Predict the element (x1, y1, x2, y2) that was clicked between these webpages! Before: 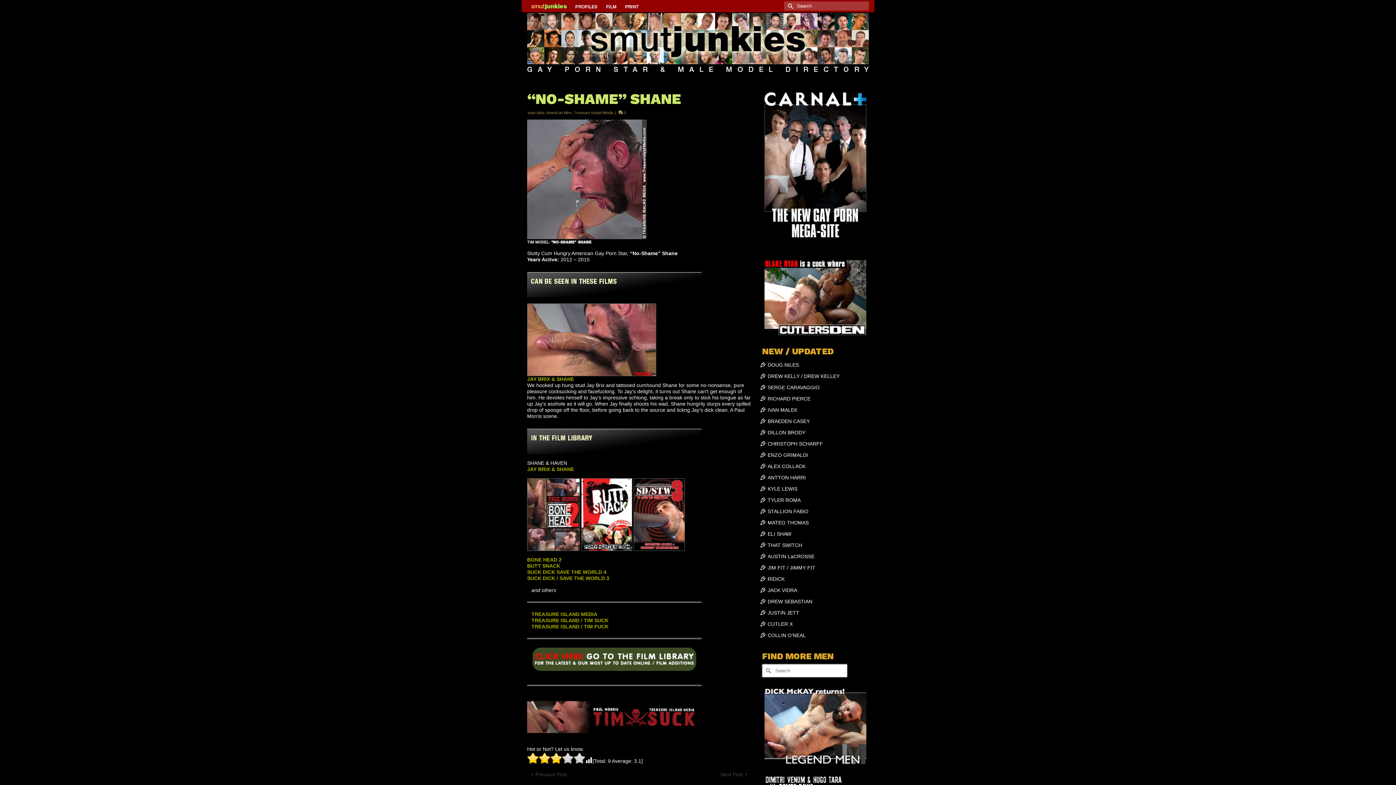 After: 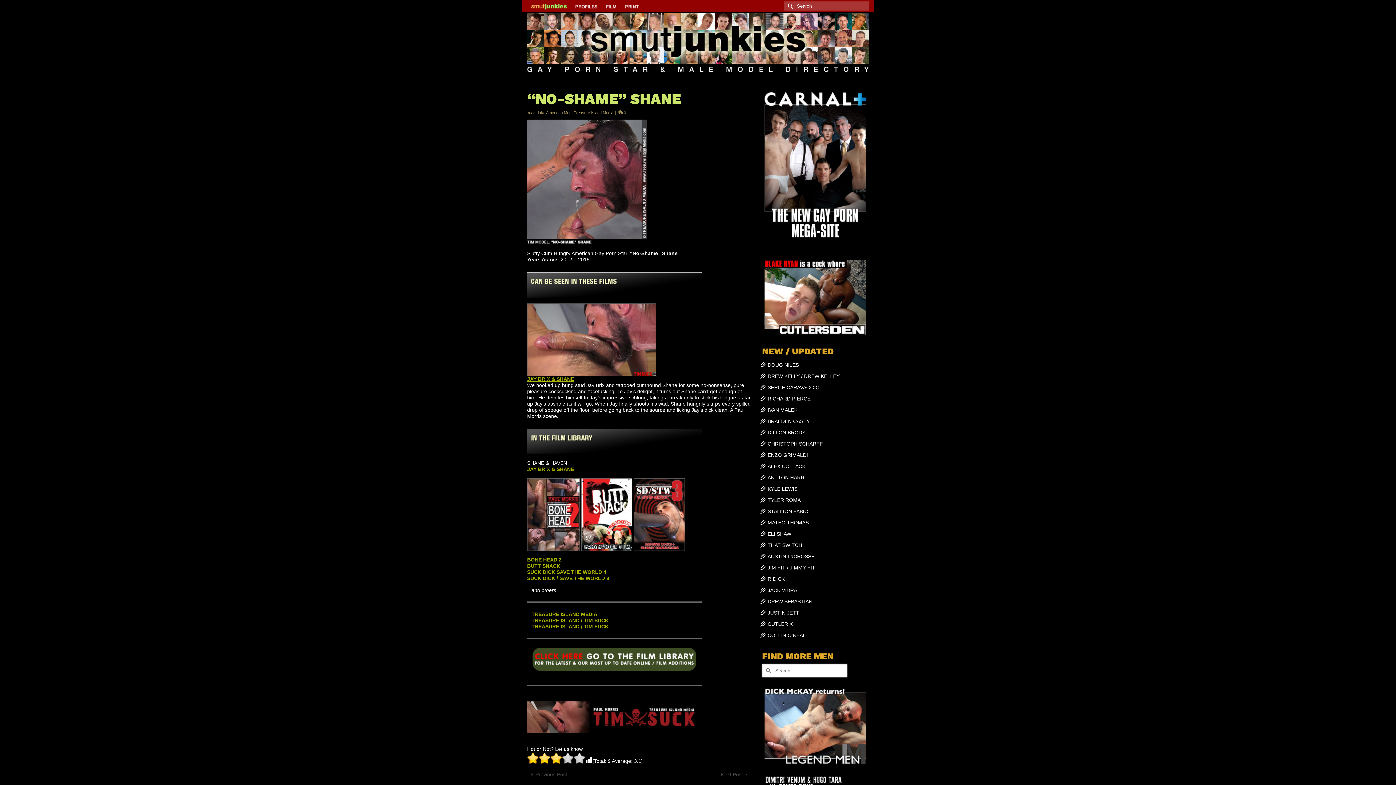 Action: label: 
JAY BRIX & SHANE bbox: (527, 336, 656, 382)